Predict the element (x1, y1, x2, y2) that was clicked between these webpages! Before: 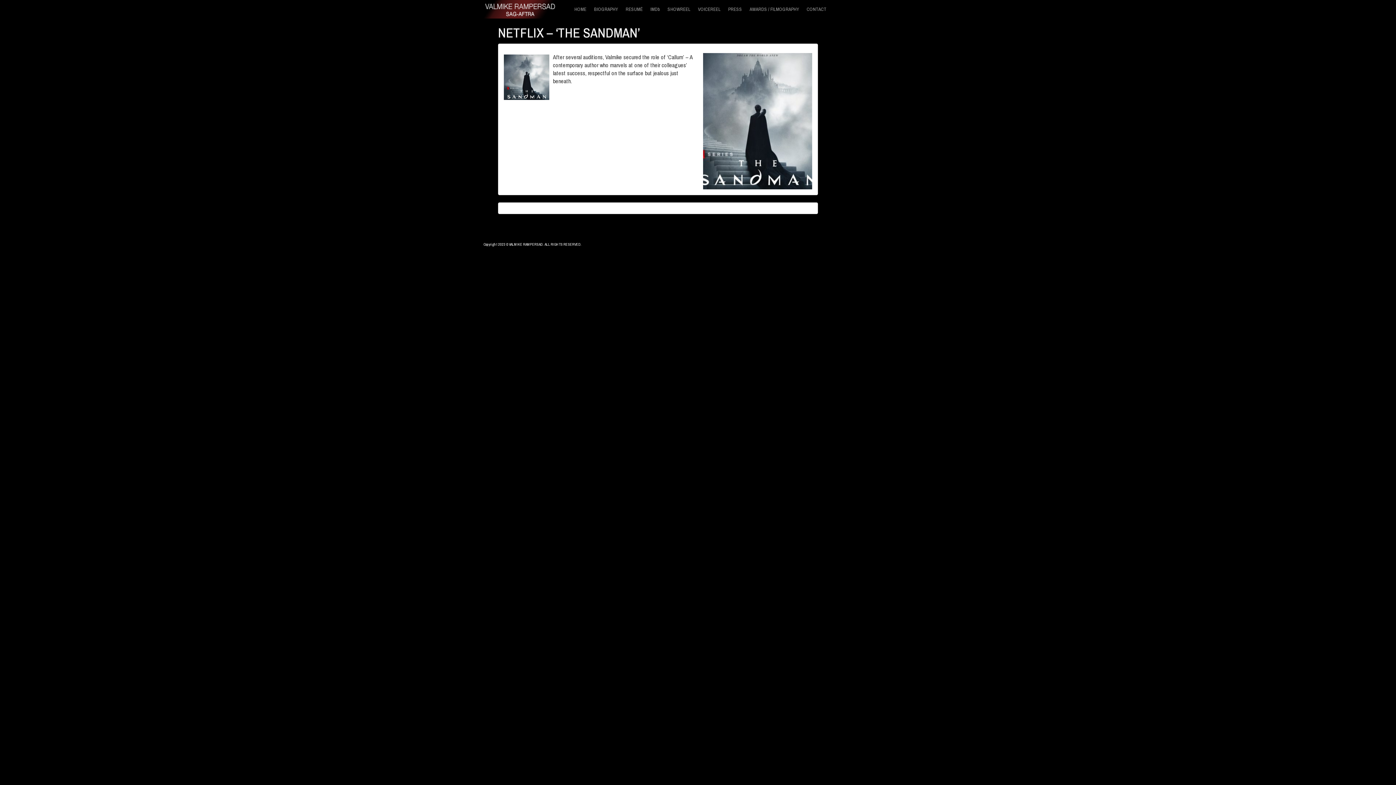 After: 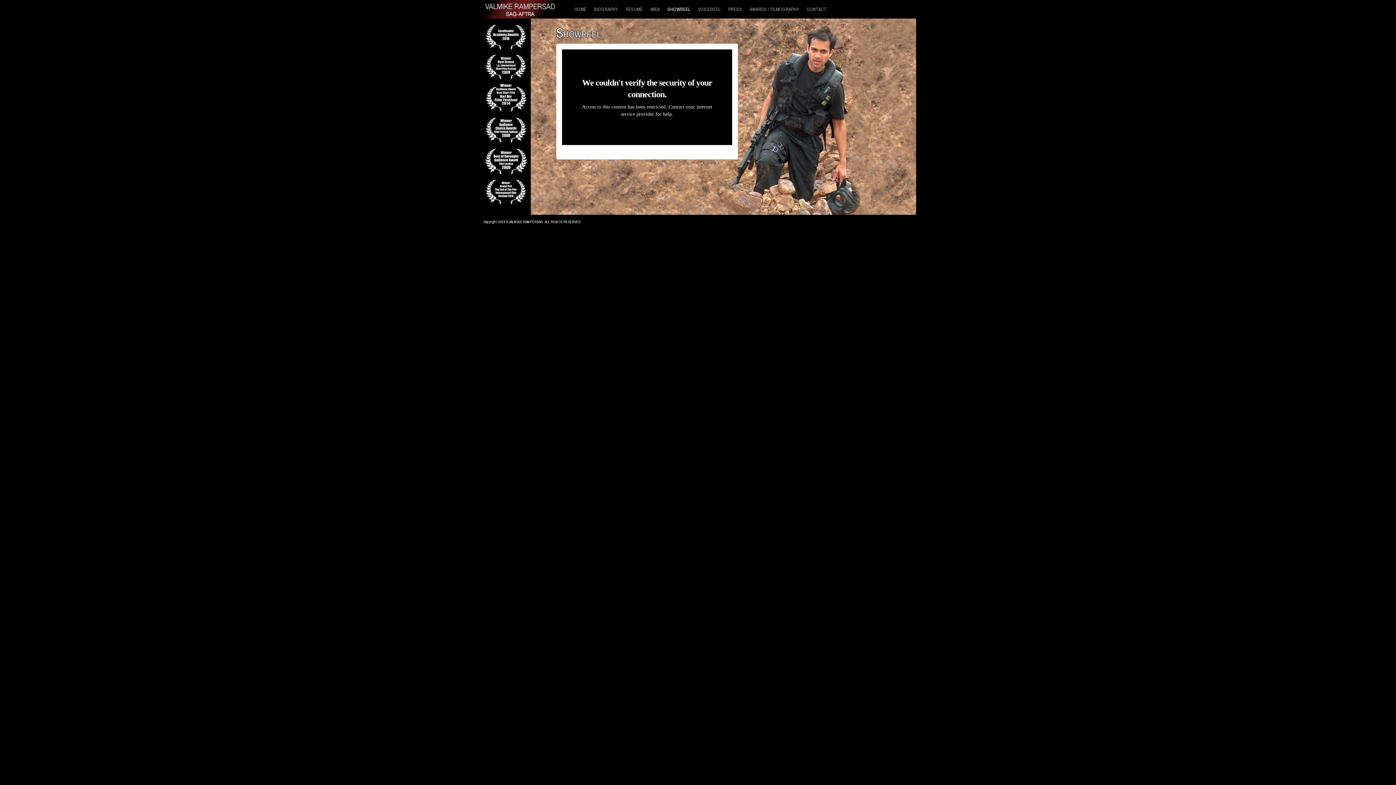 Action: bbox: (667, 6, 690, 12) label: SHOWREEL